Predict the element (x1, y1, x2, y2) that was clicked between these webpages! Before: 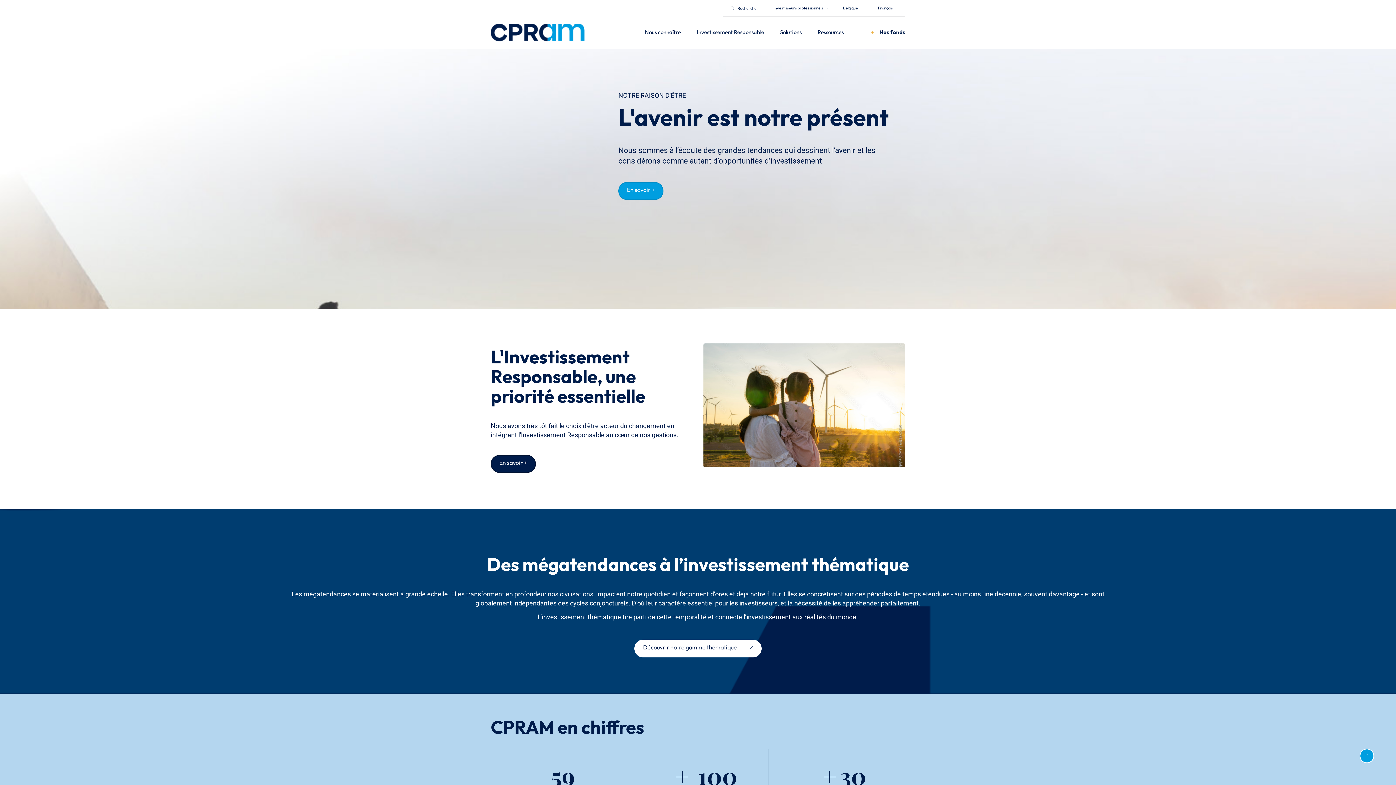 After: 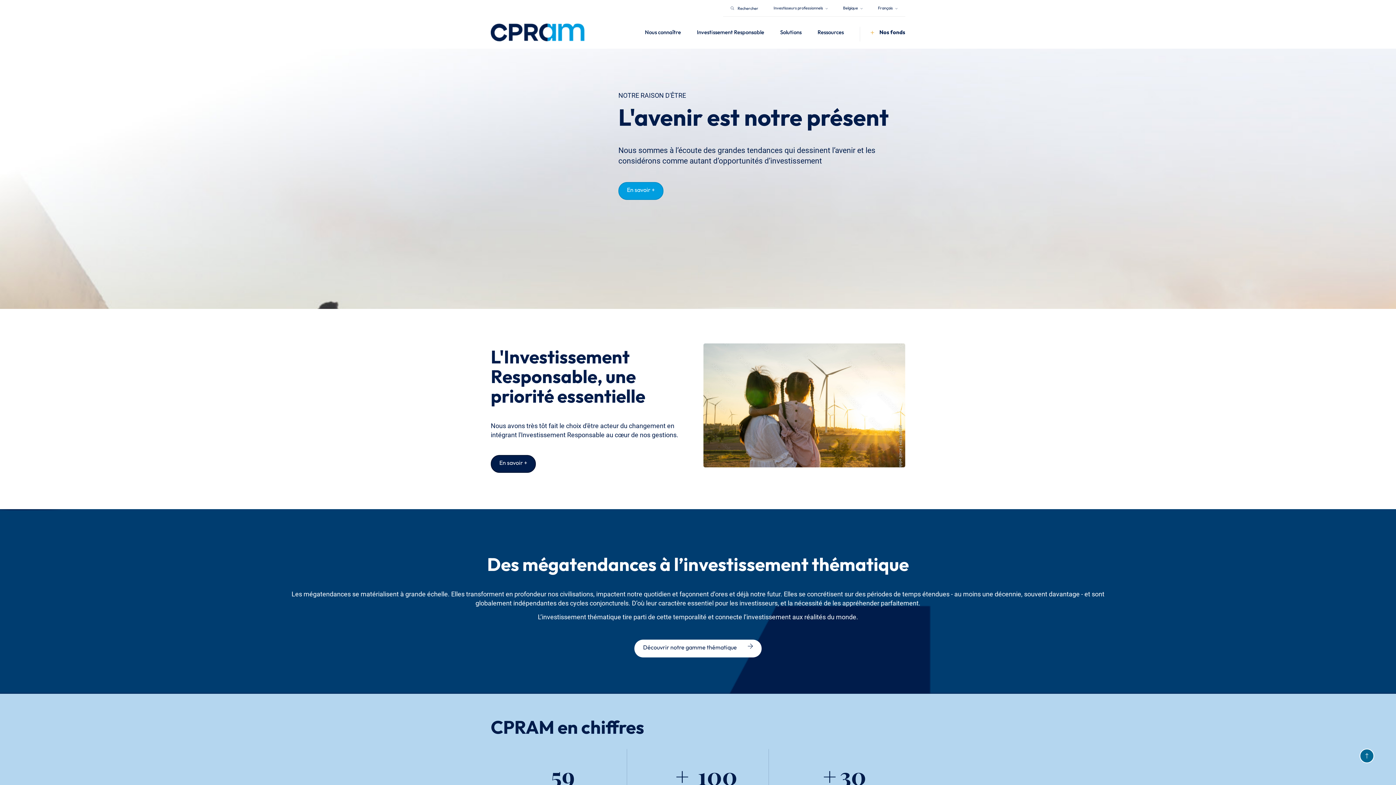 Action: bbox: (1360, 749, 1374, 763)